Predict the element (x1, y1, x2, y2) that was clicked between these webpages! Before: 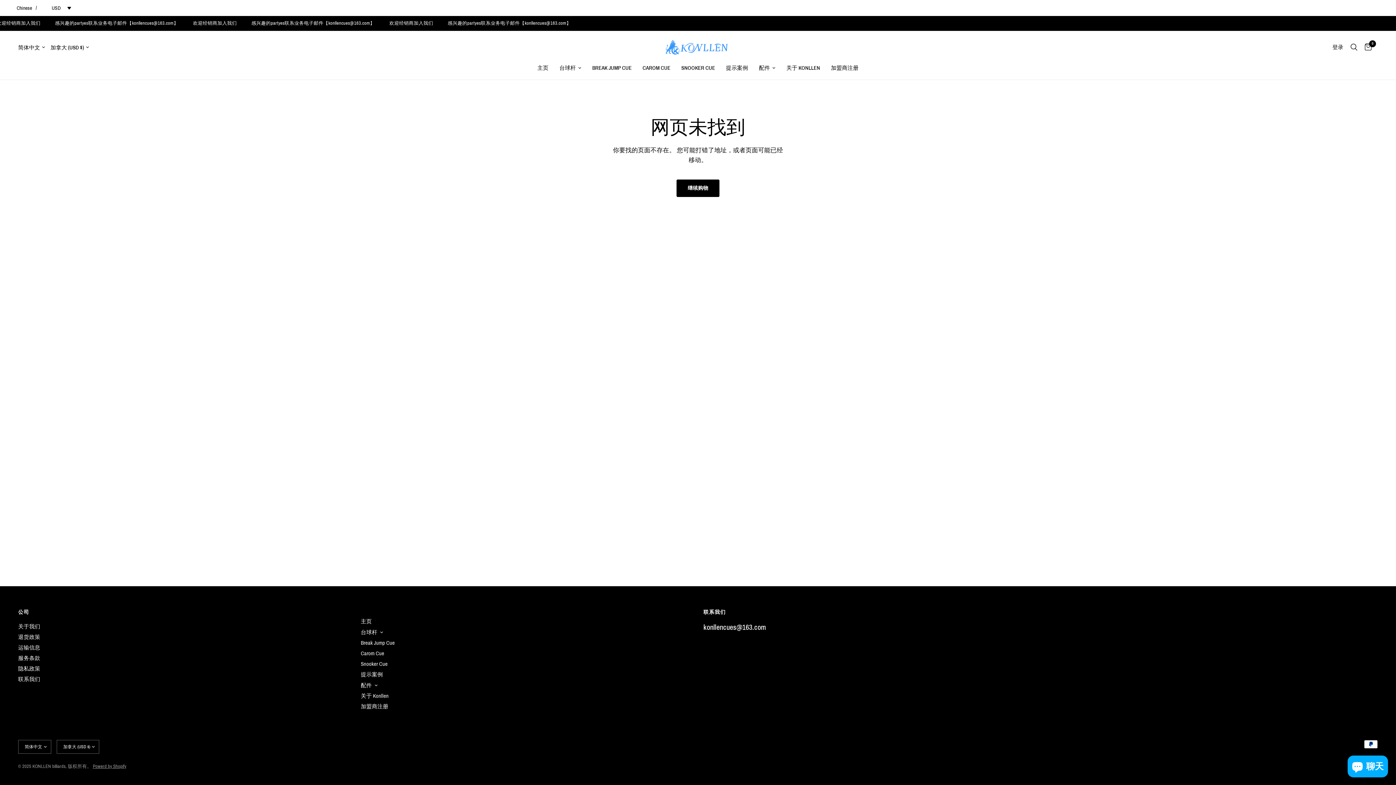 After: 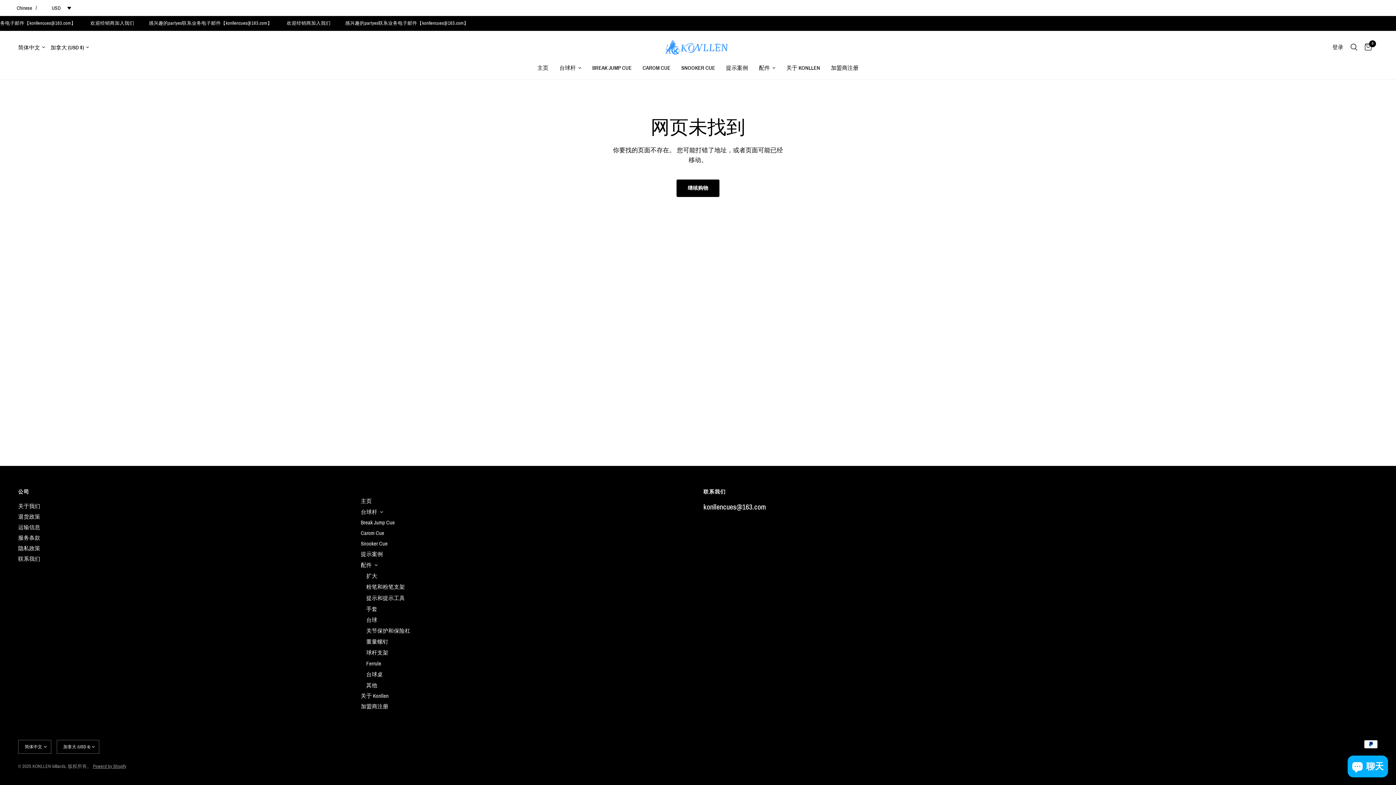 Action: label: 配件 bbox: (360, 681, 371, 690)